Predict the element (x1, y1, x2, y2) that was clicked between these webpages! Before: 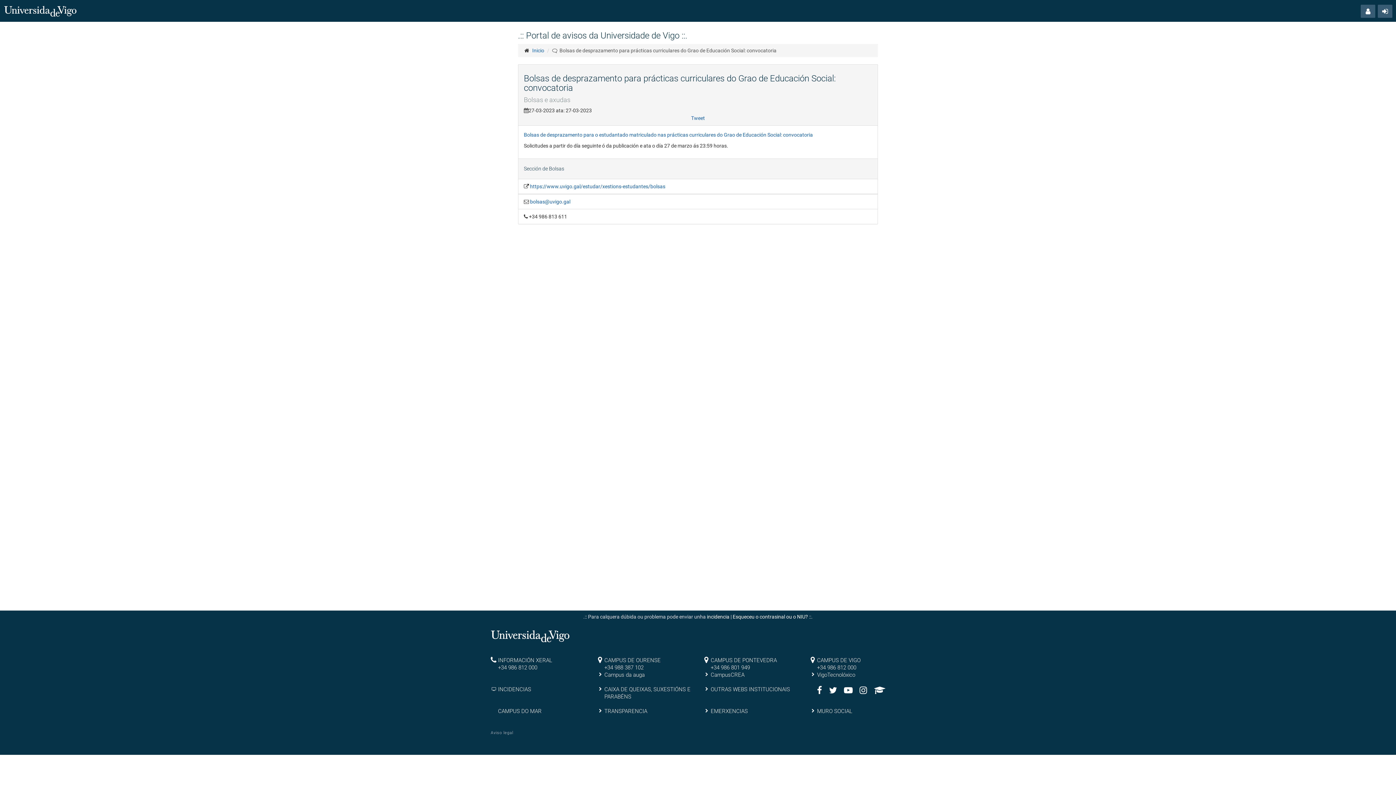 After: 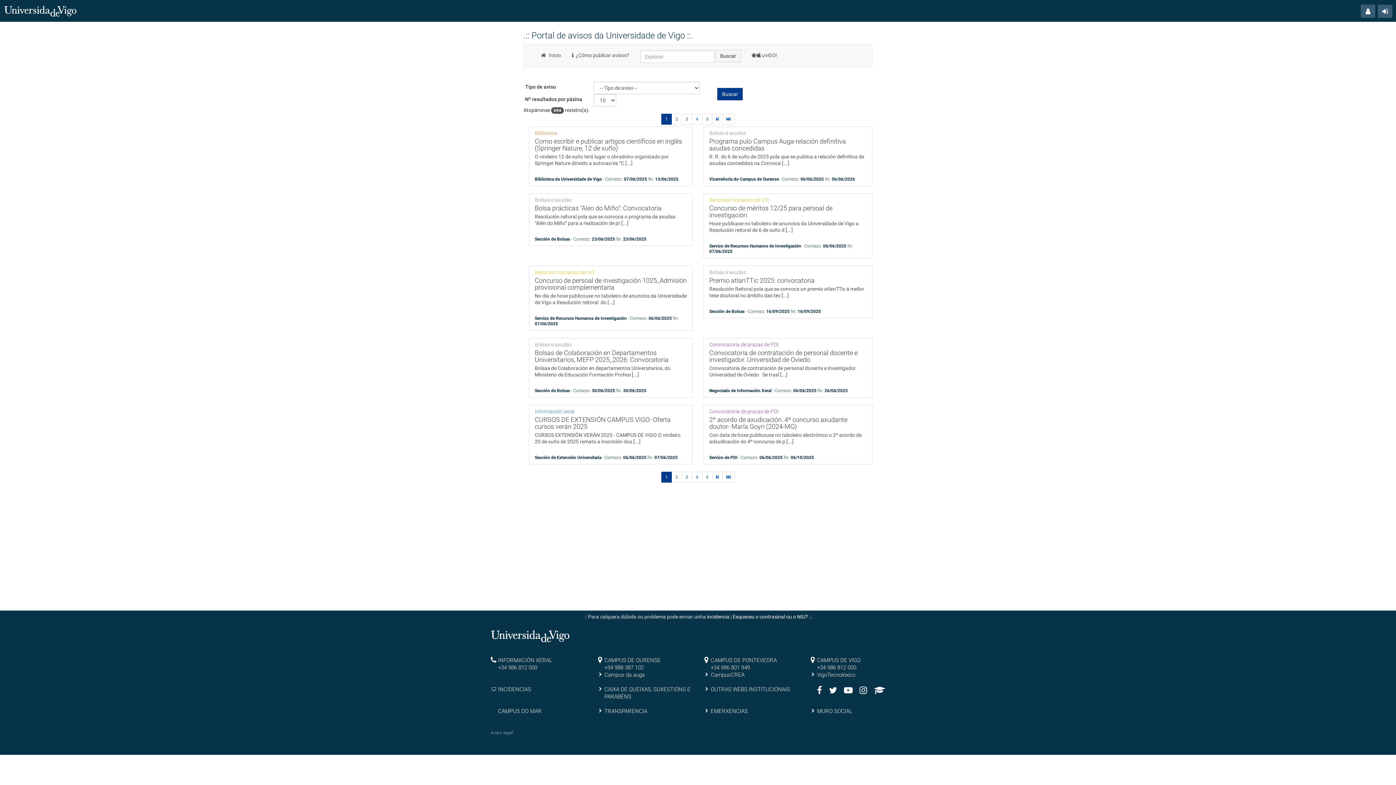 Action: label: Inicio bbox: (532, 47, 544, 53)